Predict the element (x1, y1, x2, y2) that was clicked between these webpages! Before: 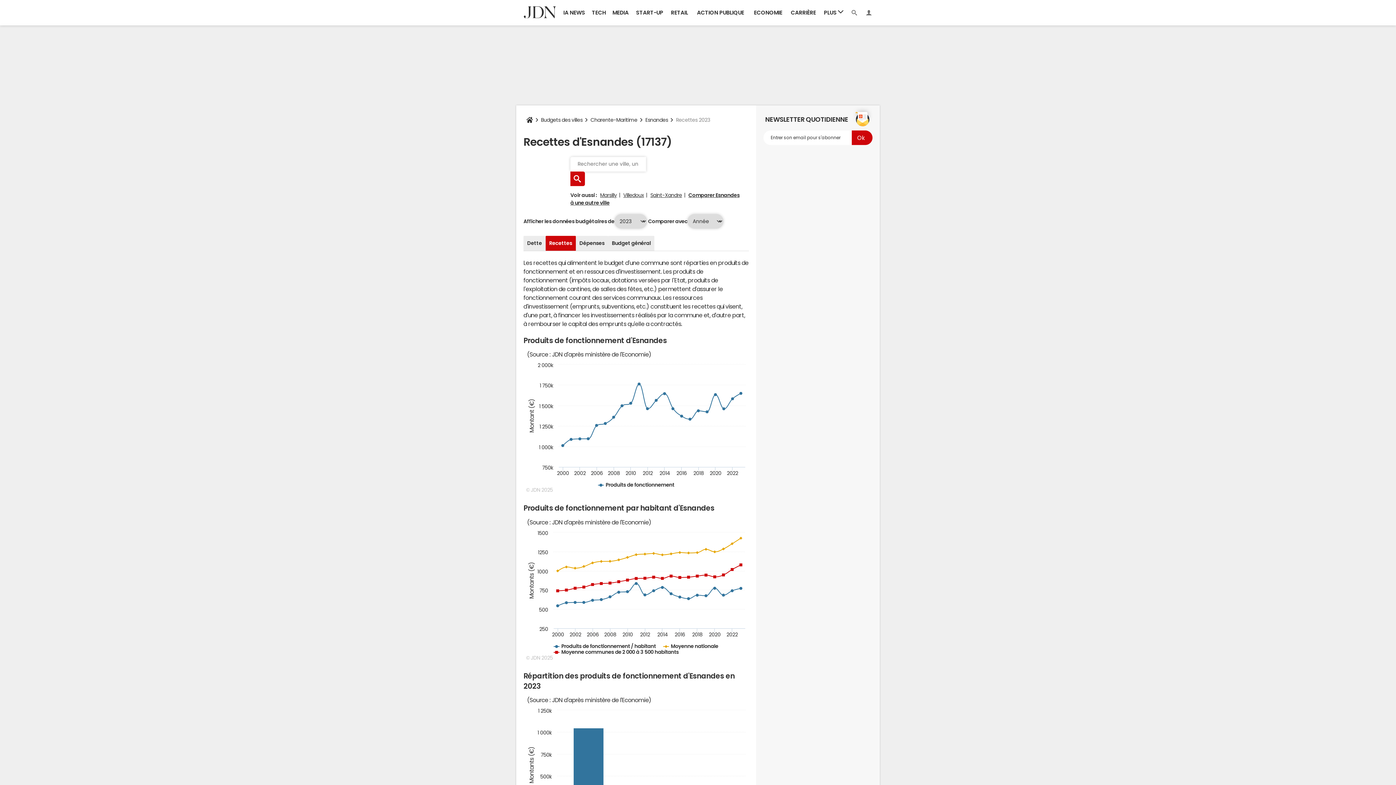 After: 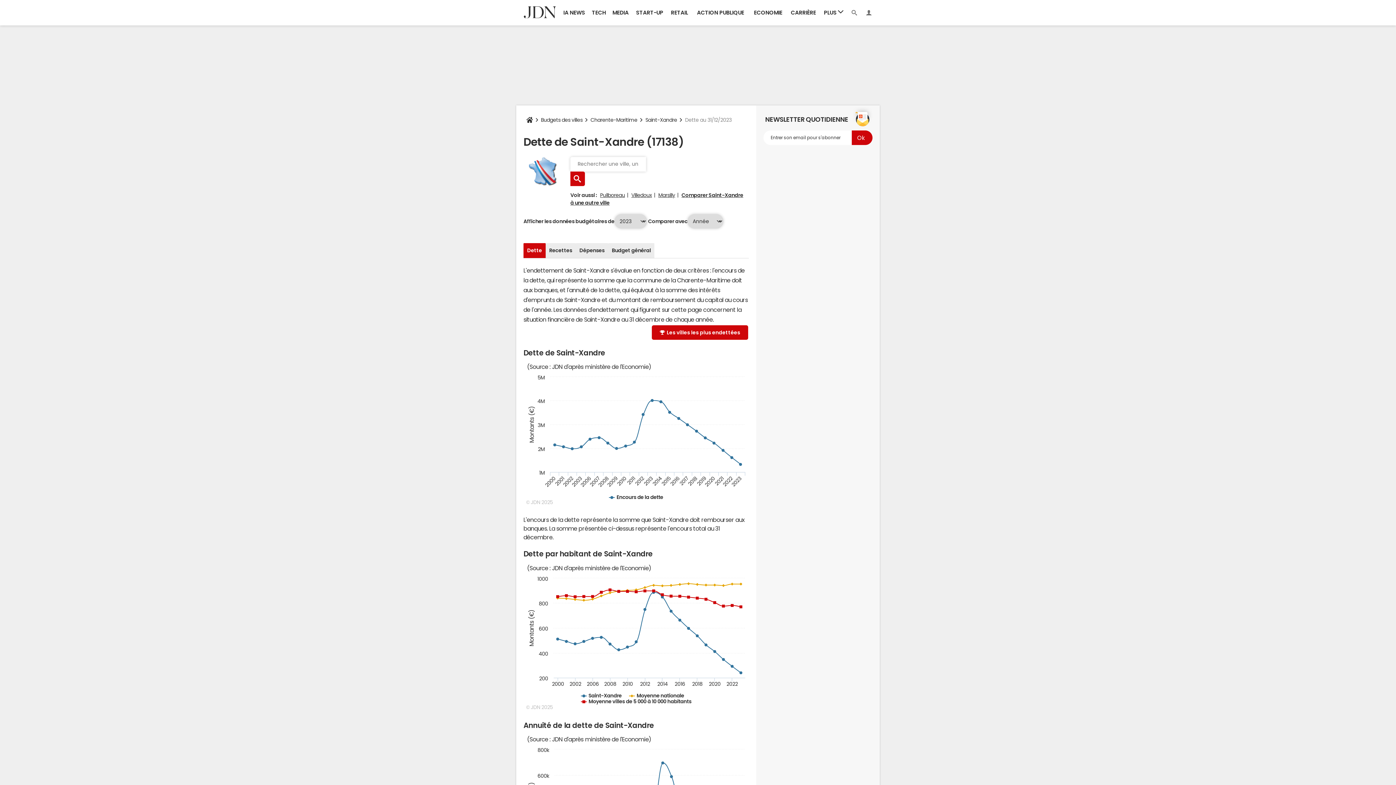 Action: bbox: (650, 192, 682, 197) label: Saint-Xandre